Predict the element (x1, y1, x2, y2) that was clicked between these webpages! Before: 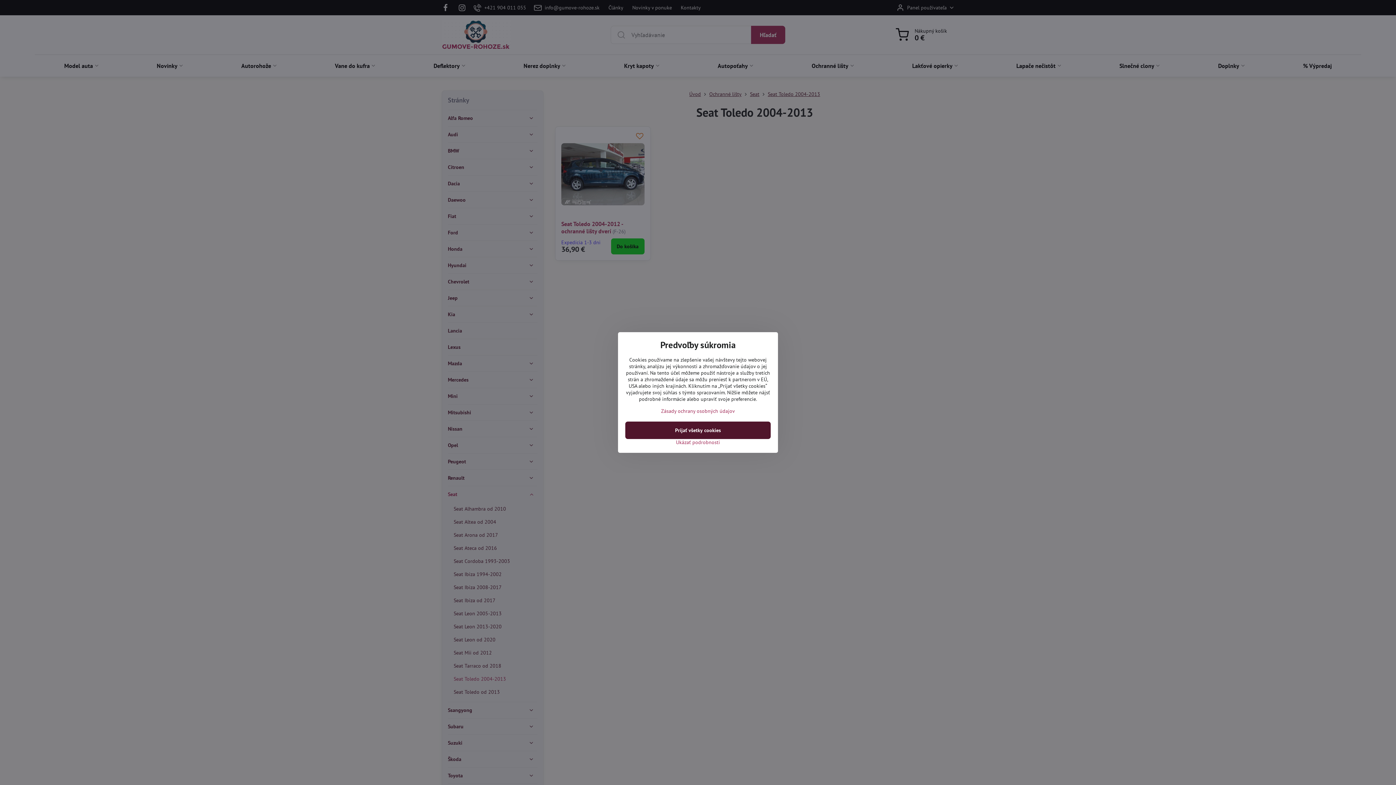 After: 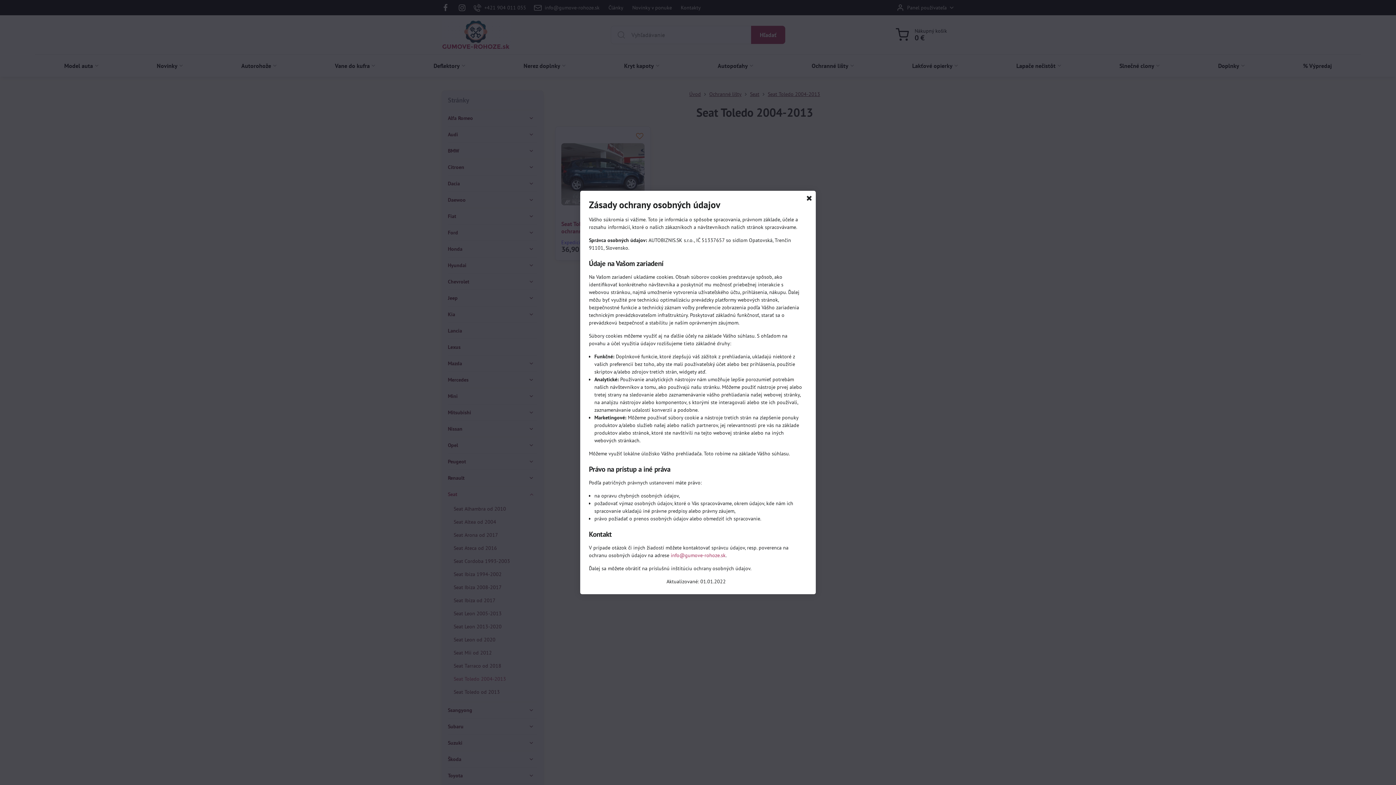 Action: label: Zásady ochrany osobných údajov bbox: (661, 408, 735, 414)